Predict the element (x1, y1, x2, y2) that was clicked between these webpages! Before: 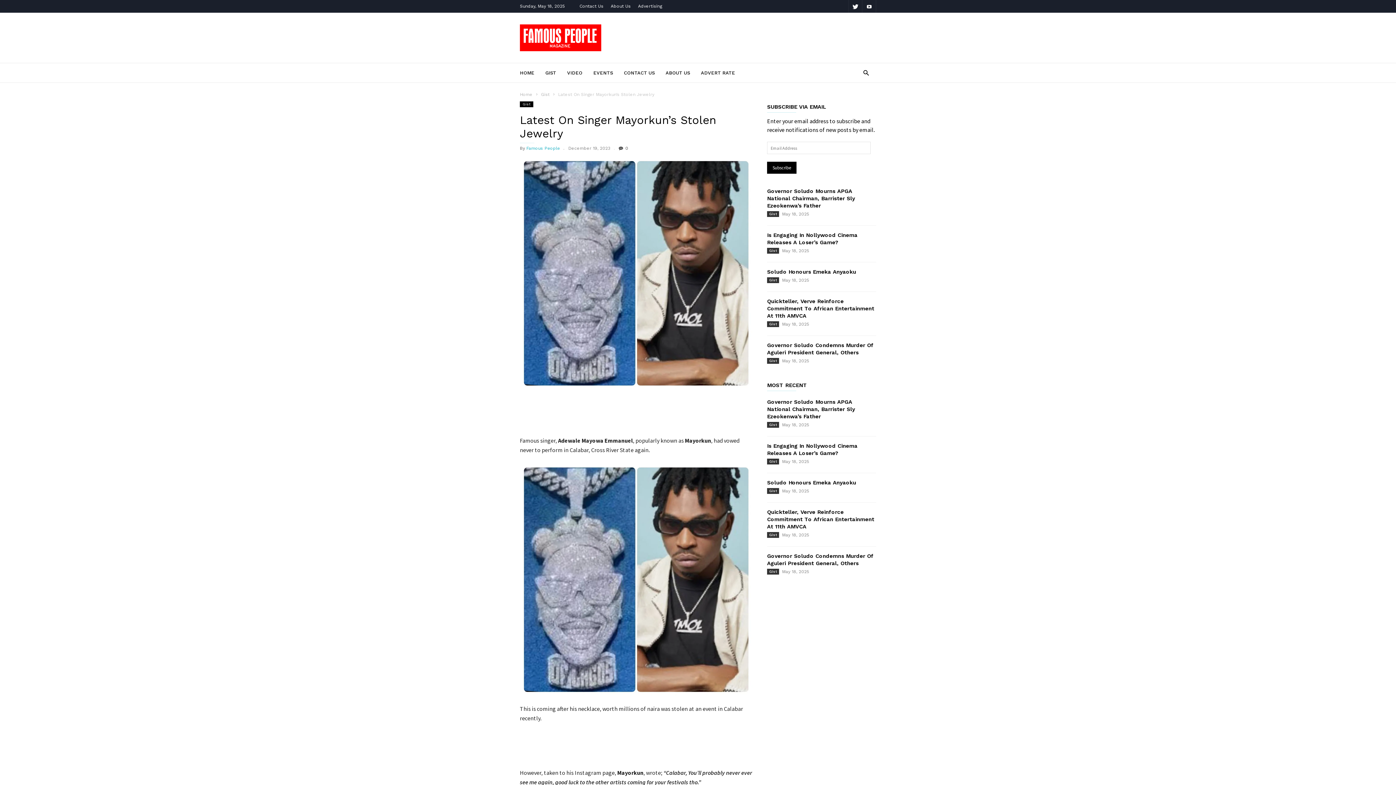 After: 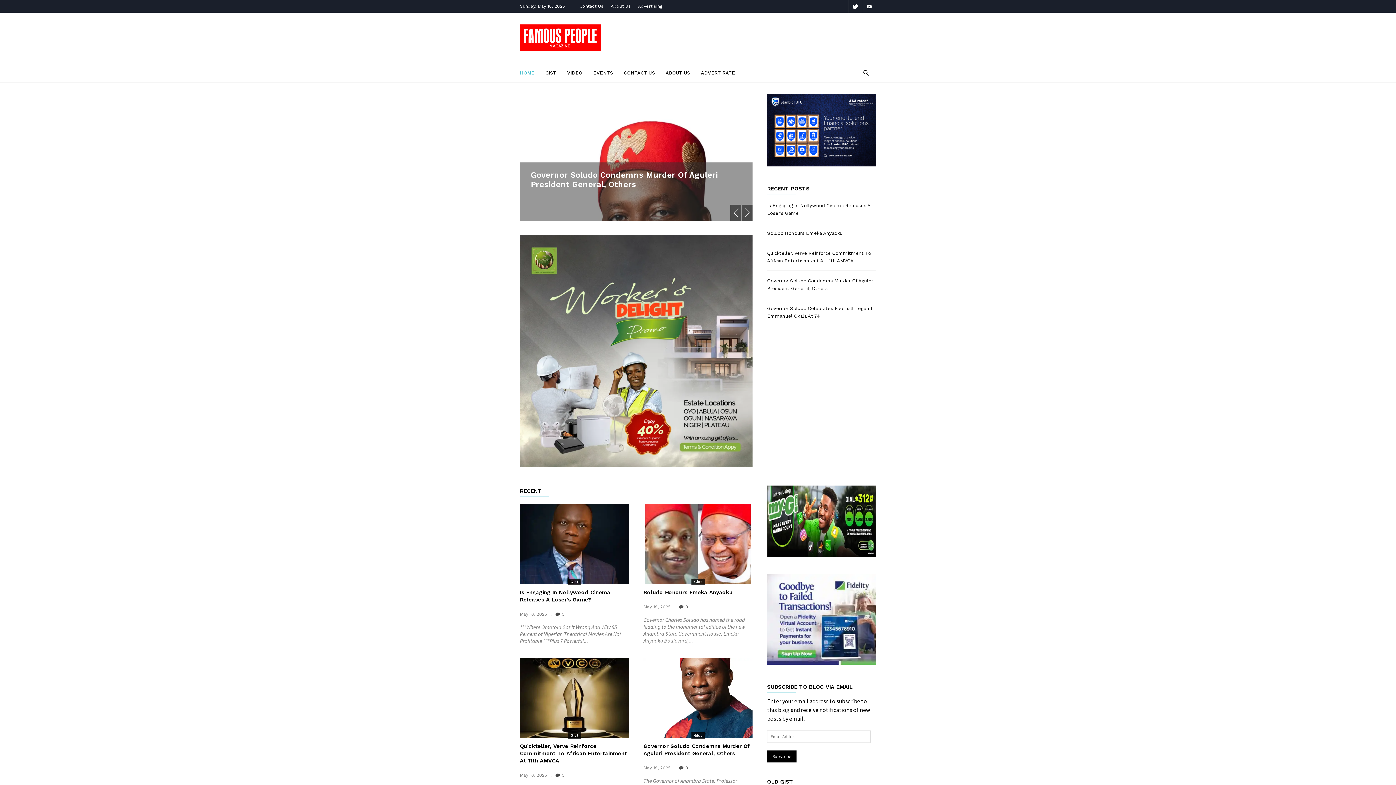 Action: label: Home bbox: (520, 92, 532, 97)